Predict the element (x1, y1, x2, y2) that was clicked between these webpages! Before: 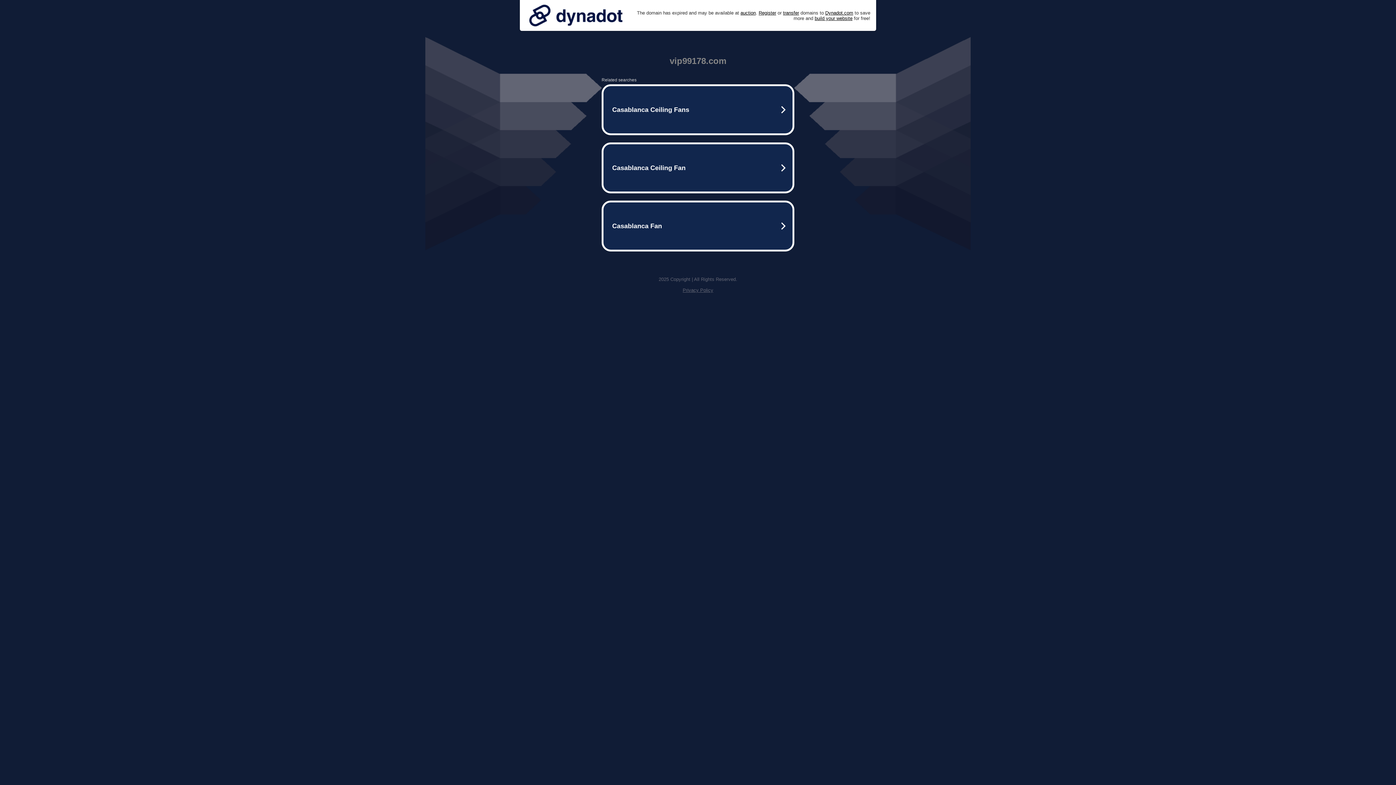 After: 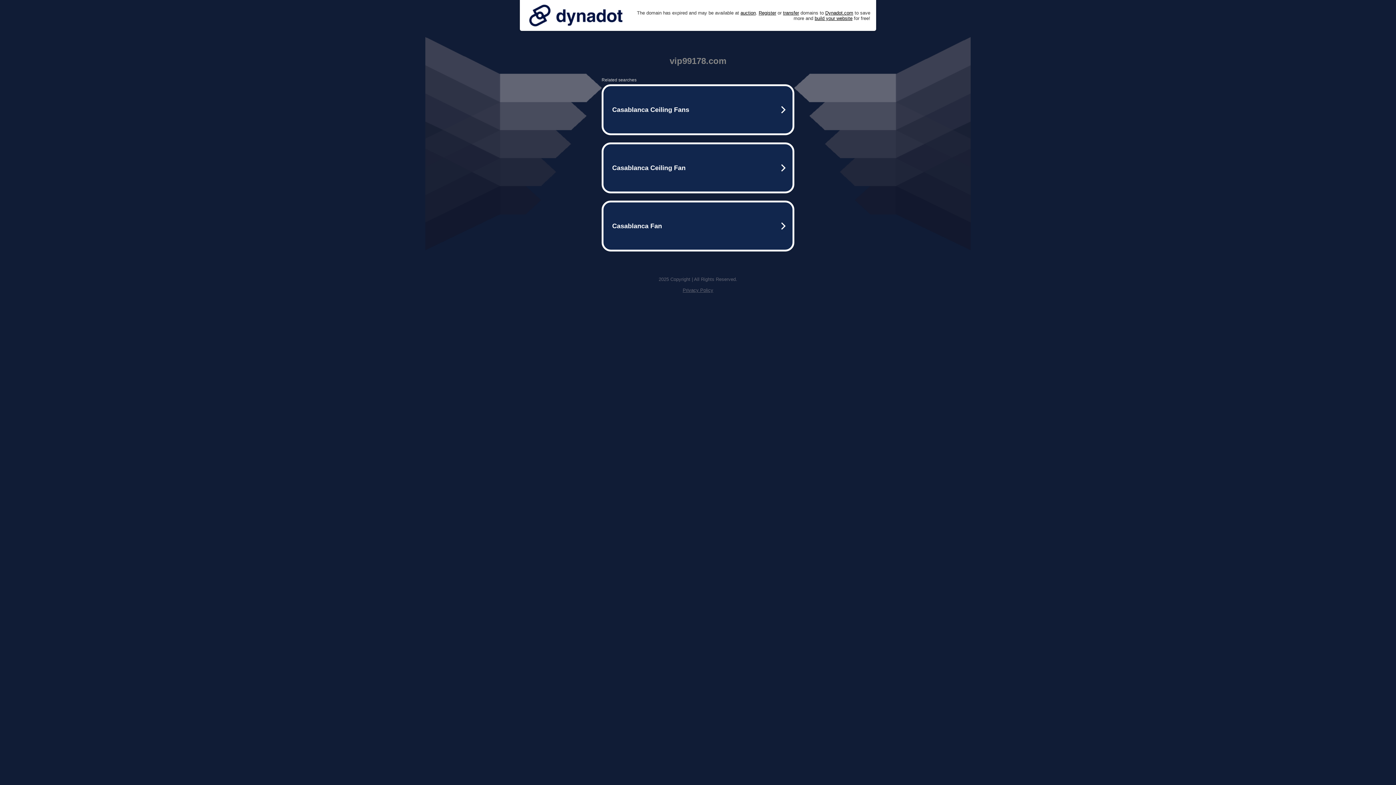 Action: bbox: (525, 0, 626, 30)